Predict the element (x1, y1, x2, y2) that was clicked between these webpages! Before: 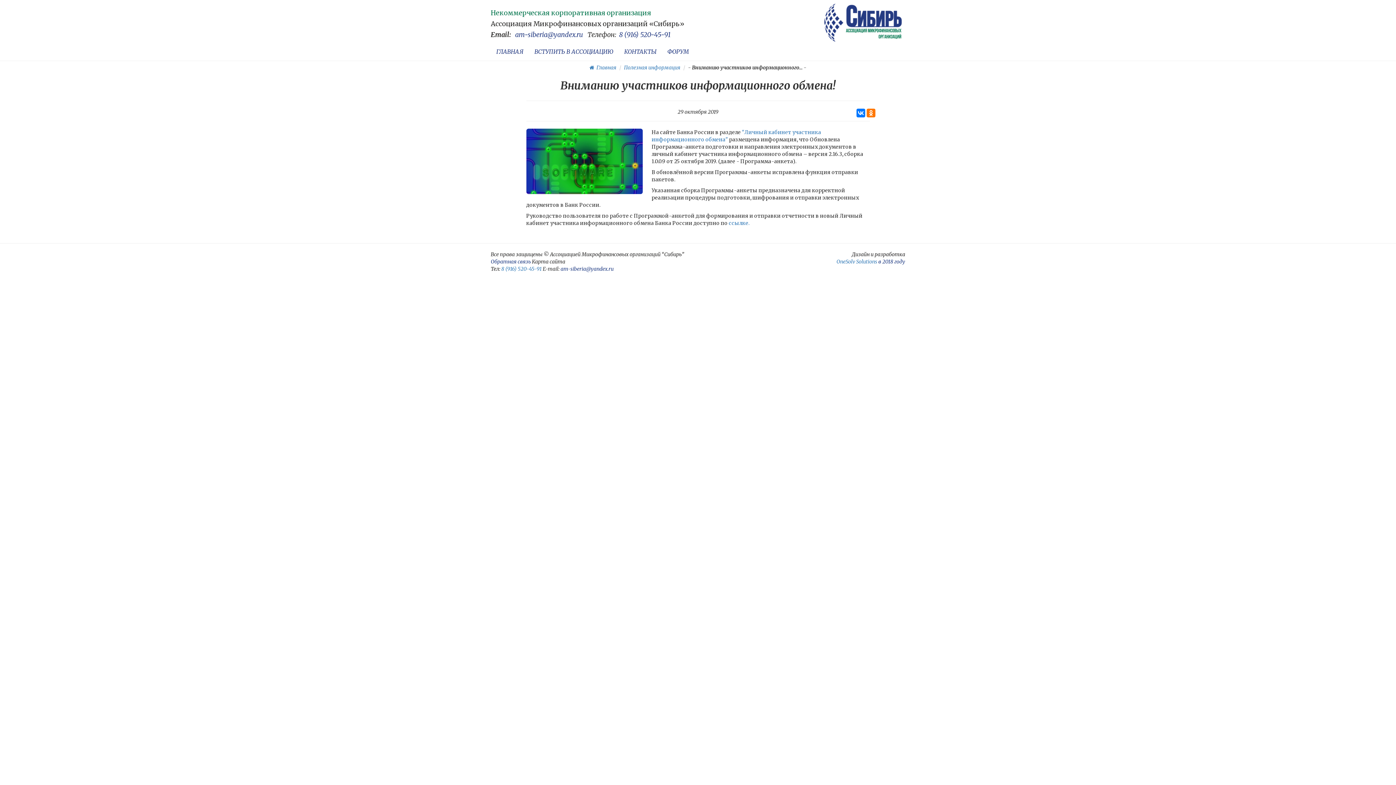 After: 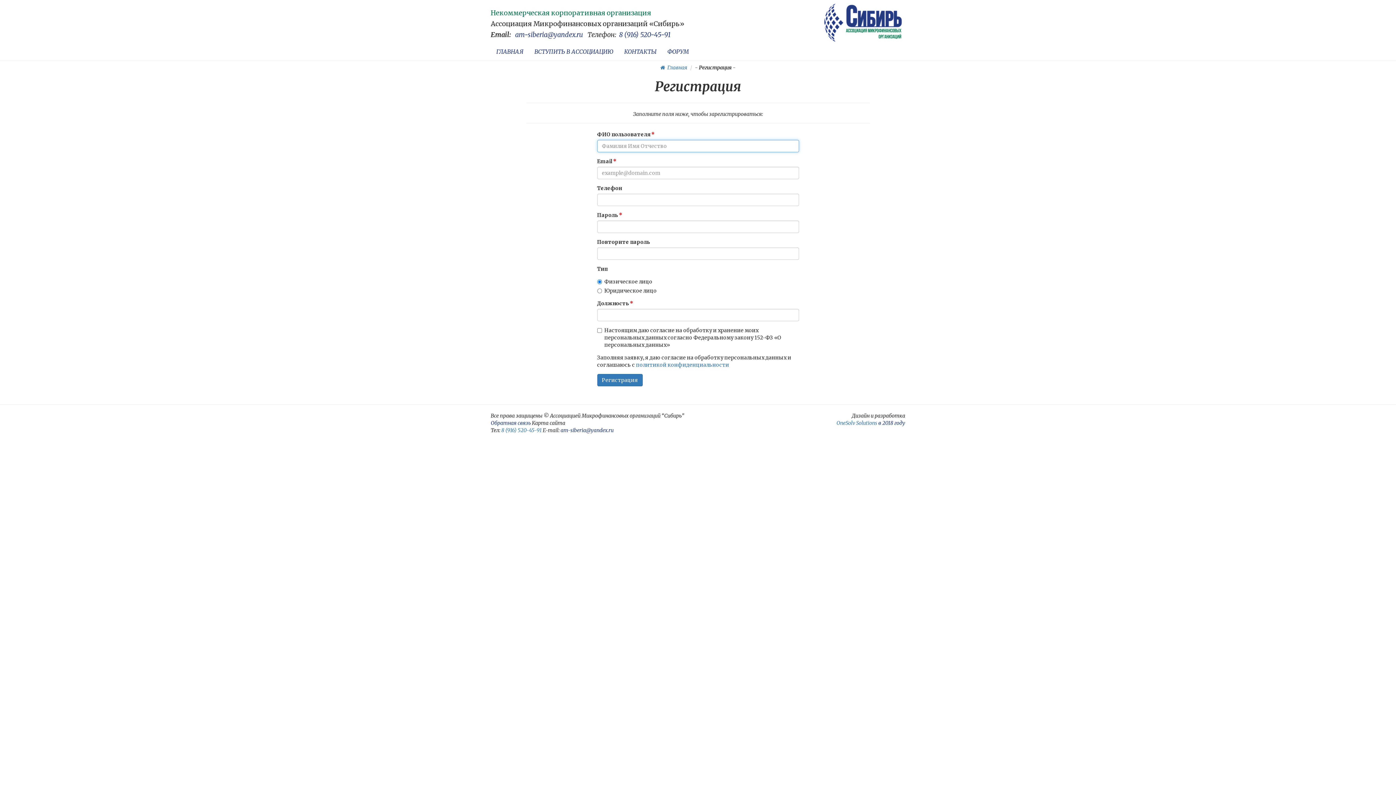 Action: bbox: (529, 42, 618, 60) label: ВСТУПИТЬ В АССОЦИАЦИЮ